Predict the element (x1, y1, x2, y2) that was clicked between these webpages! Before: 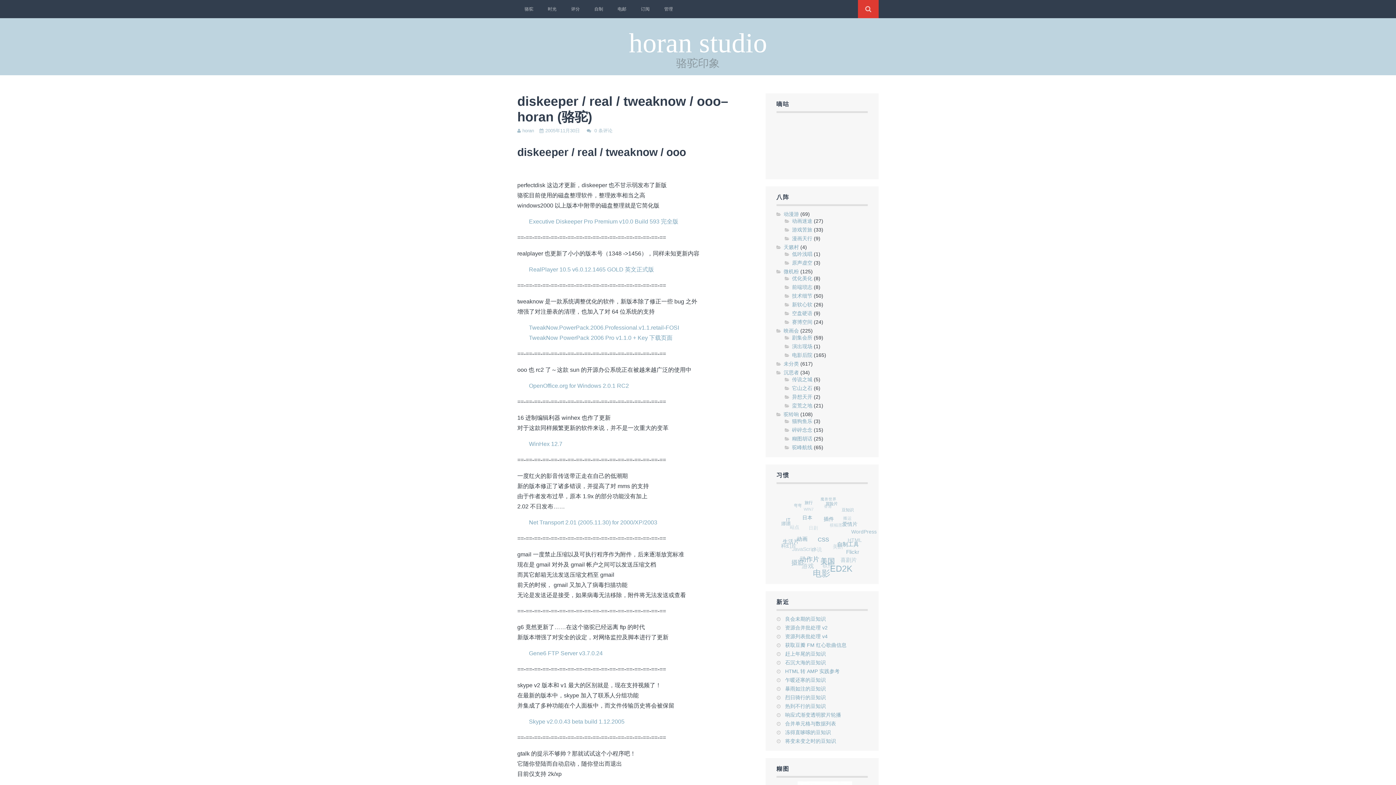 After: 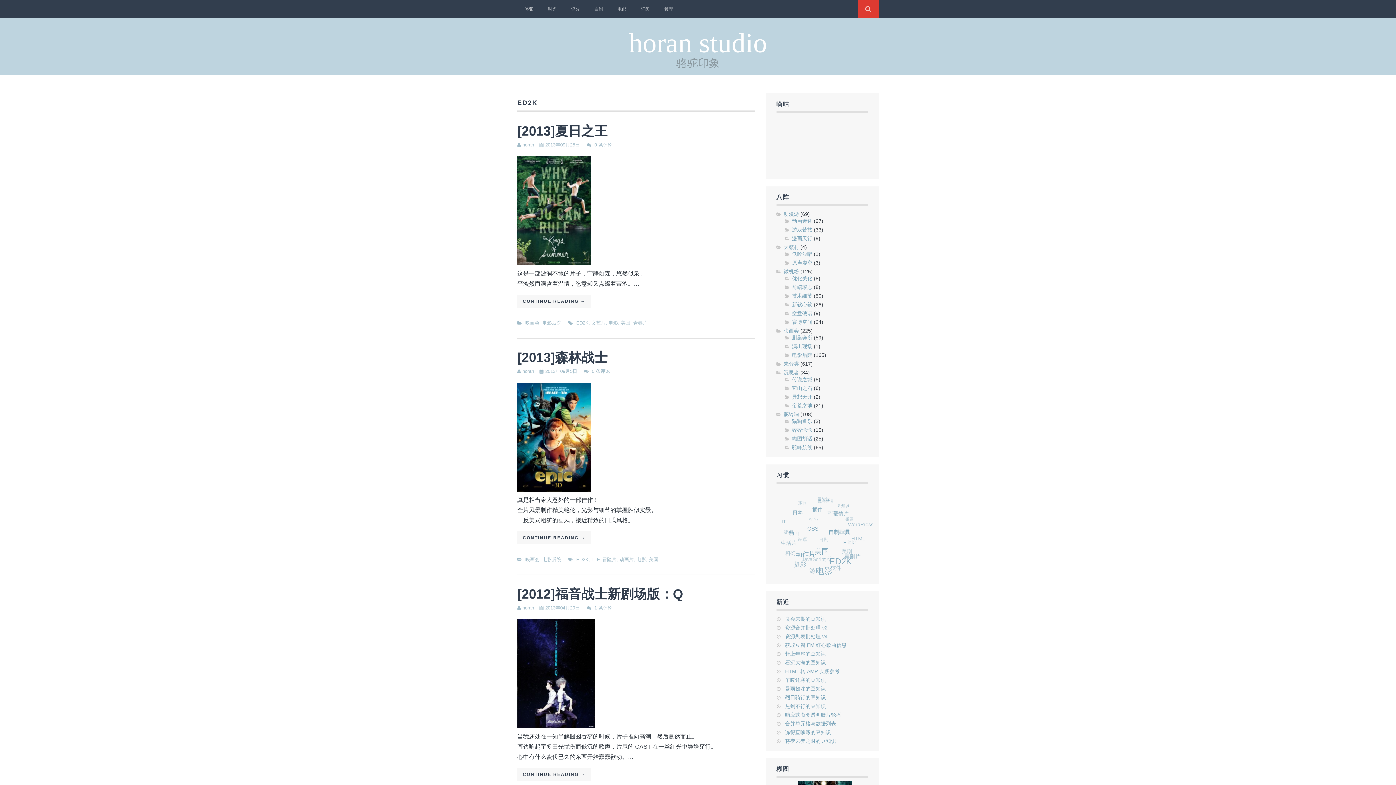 Action: label: ED2K (155个项目) bbox: (815, 508, 837, 517)